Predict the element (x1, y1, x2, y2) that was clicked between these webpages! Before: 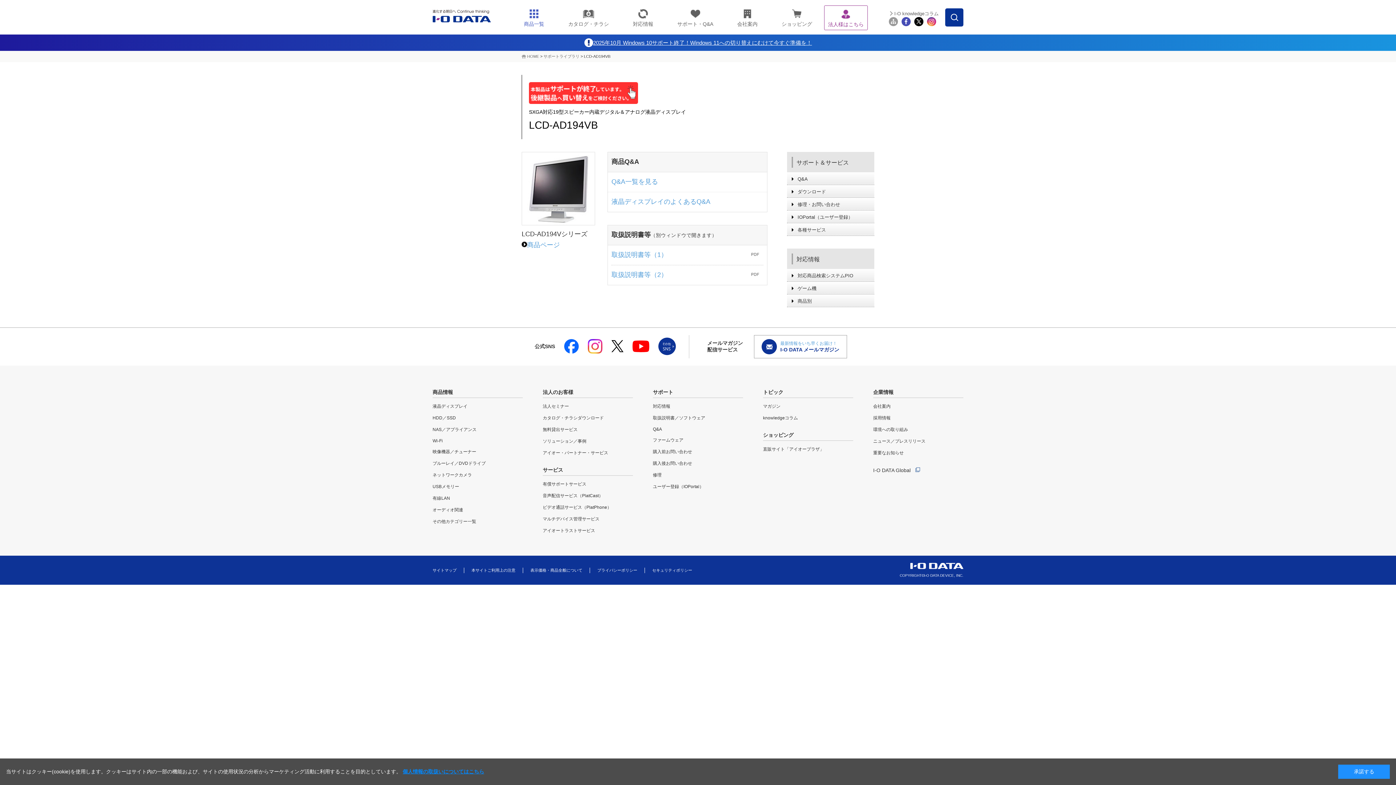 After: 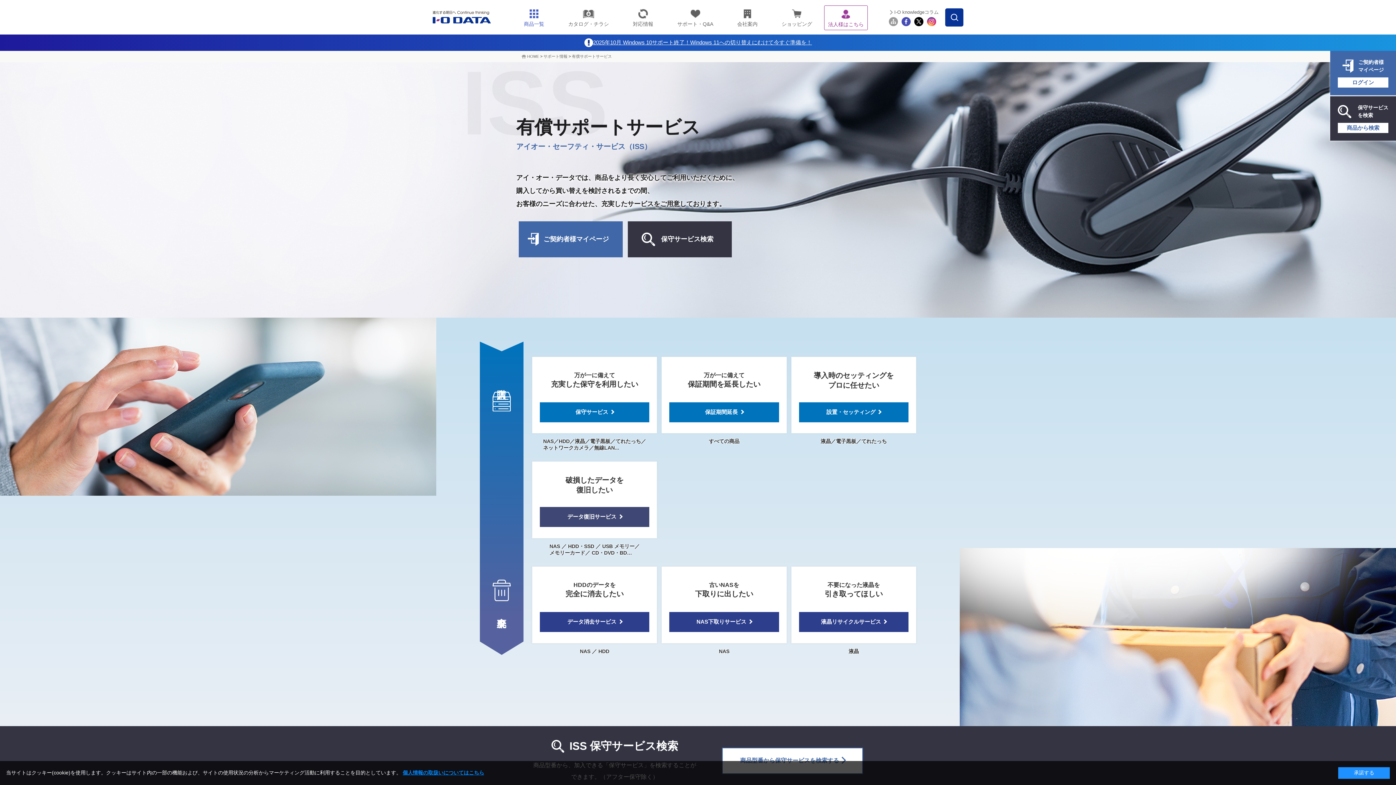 Action: bbox: (542, 481, 633, 487) label: 有償サポートサービス